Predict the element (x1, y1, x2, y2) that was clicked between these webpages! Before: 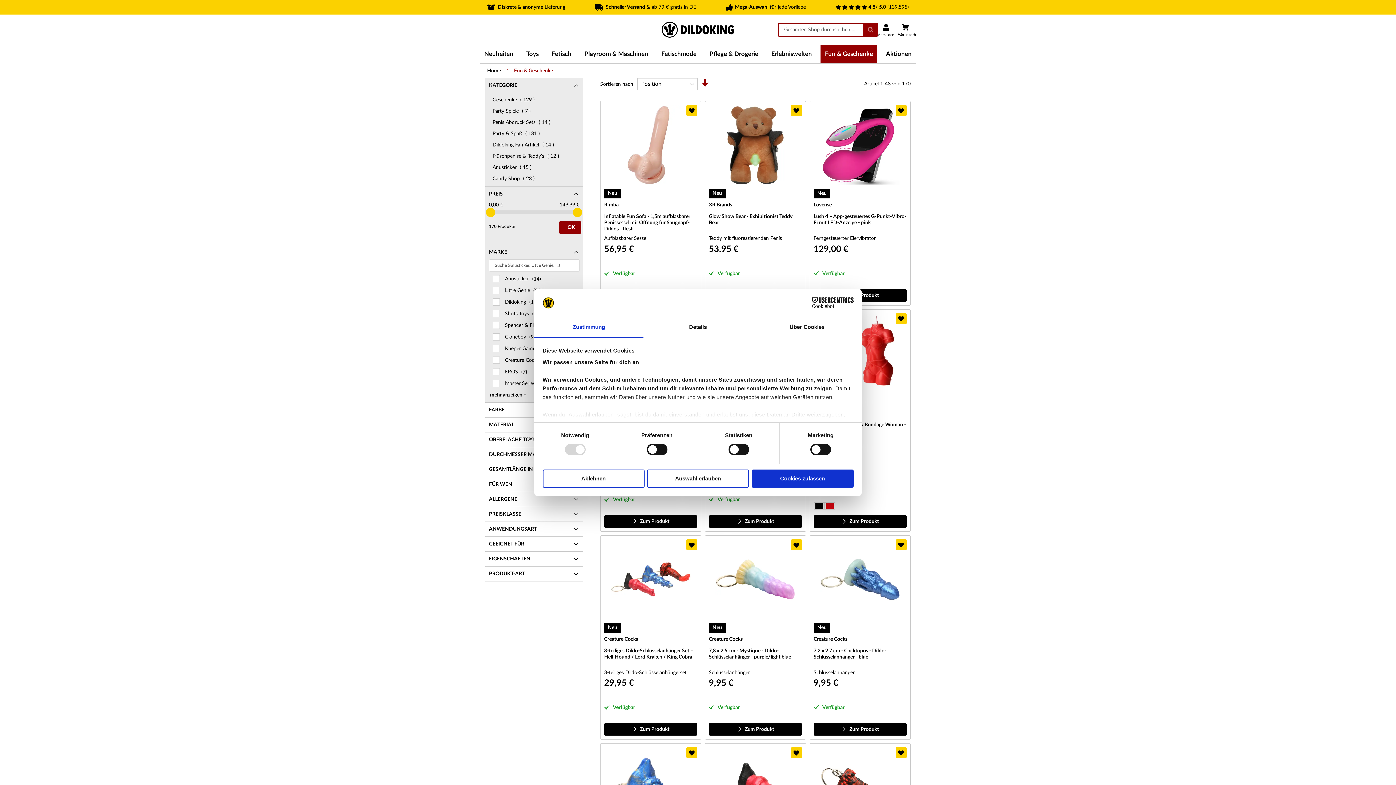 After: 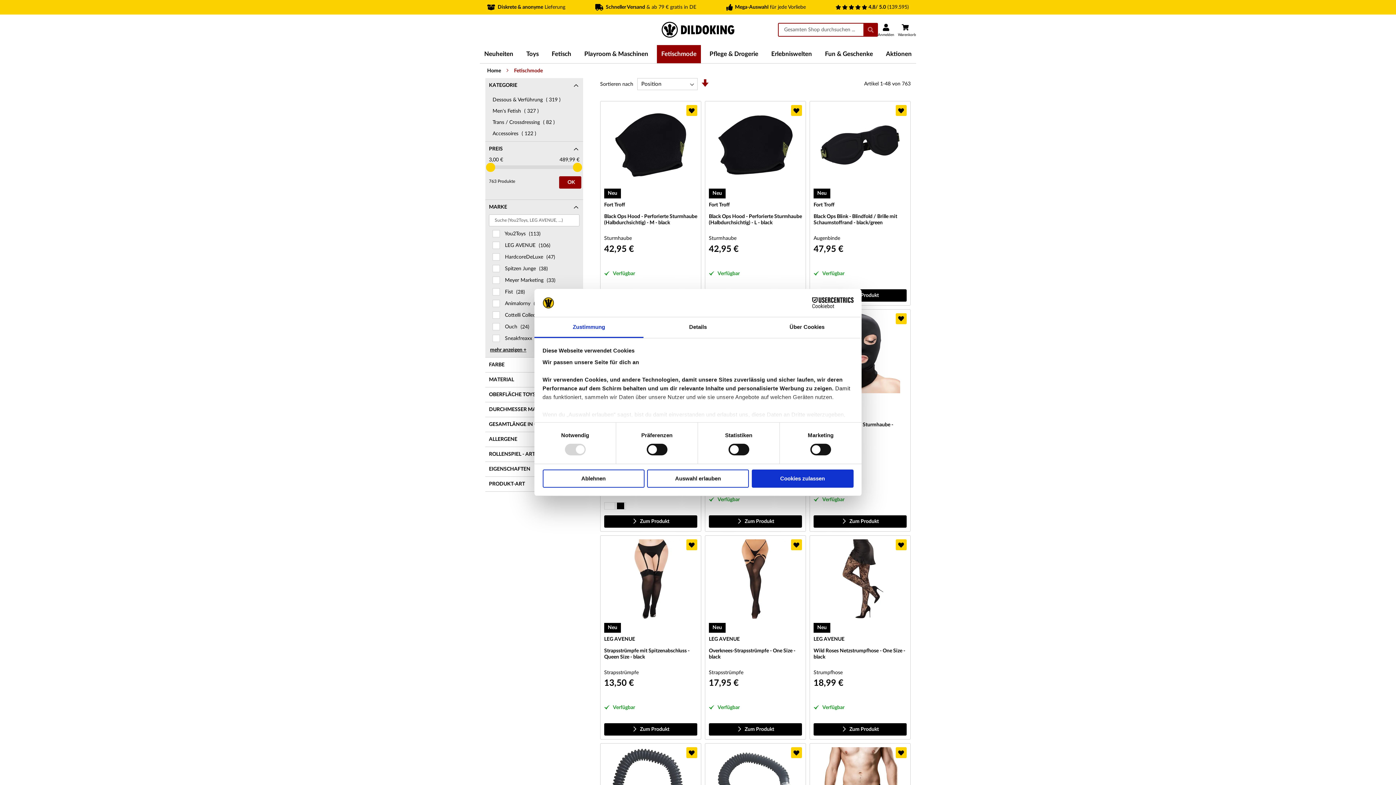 Action: label: Fetischmode bbox: (657, 45, 701, 63)